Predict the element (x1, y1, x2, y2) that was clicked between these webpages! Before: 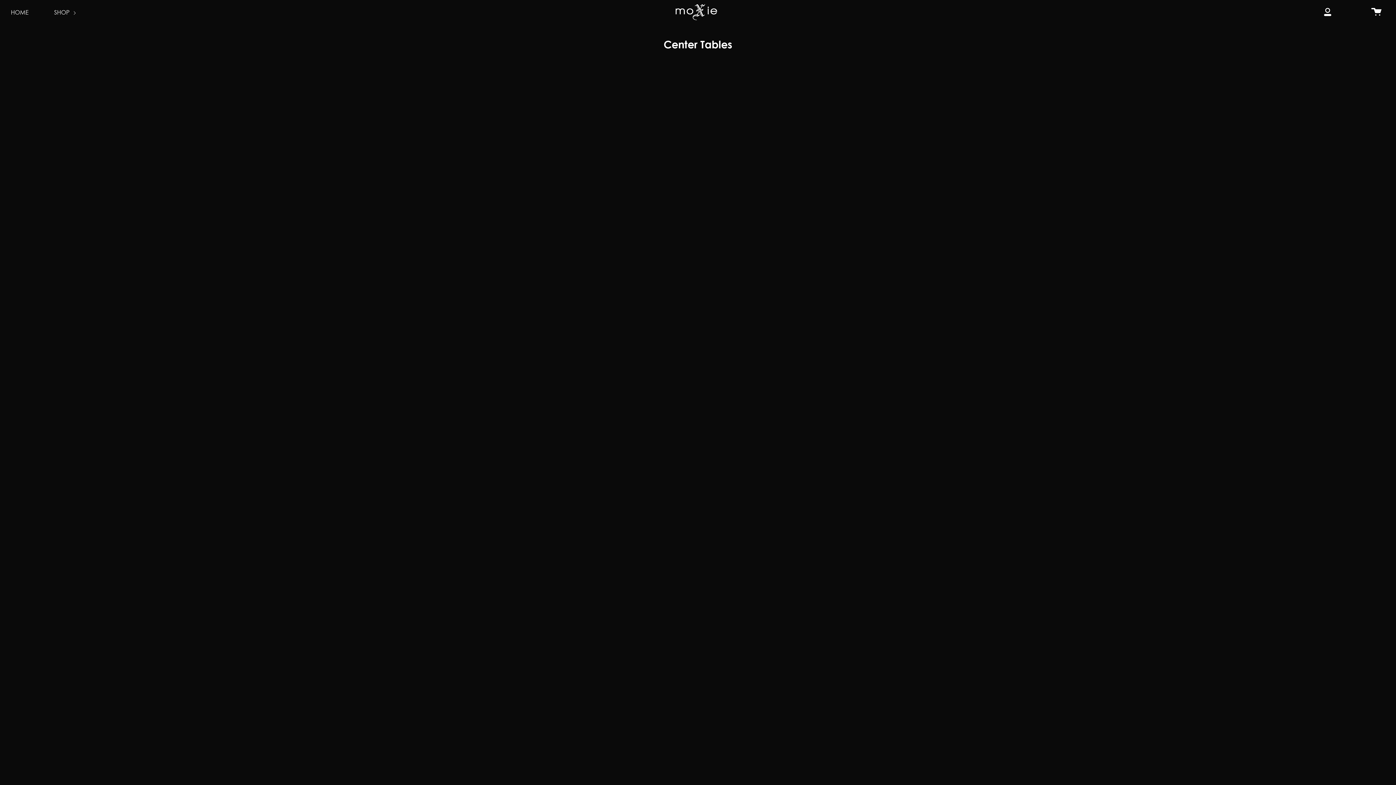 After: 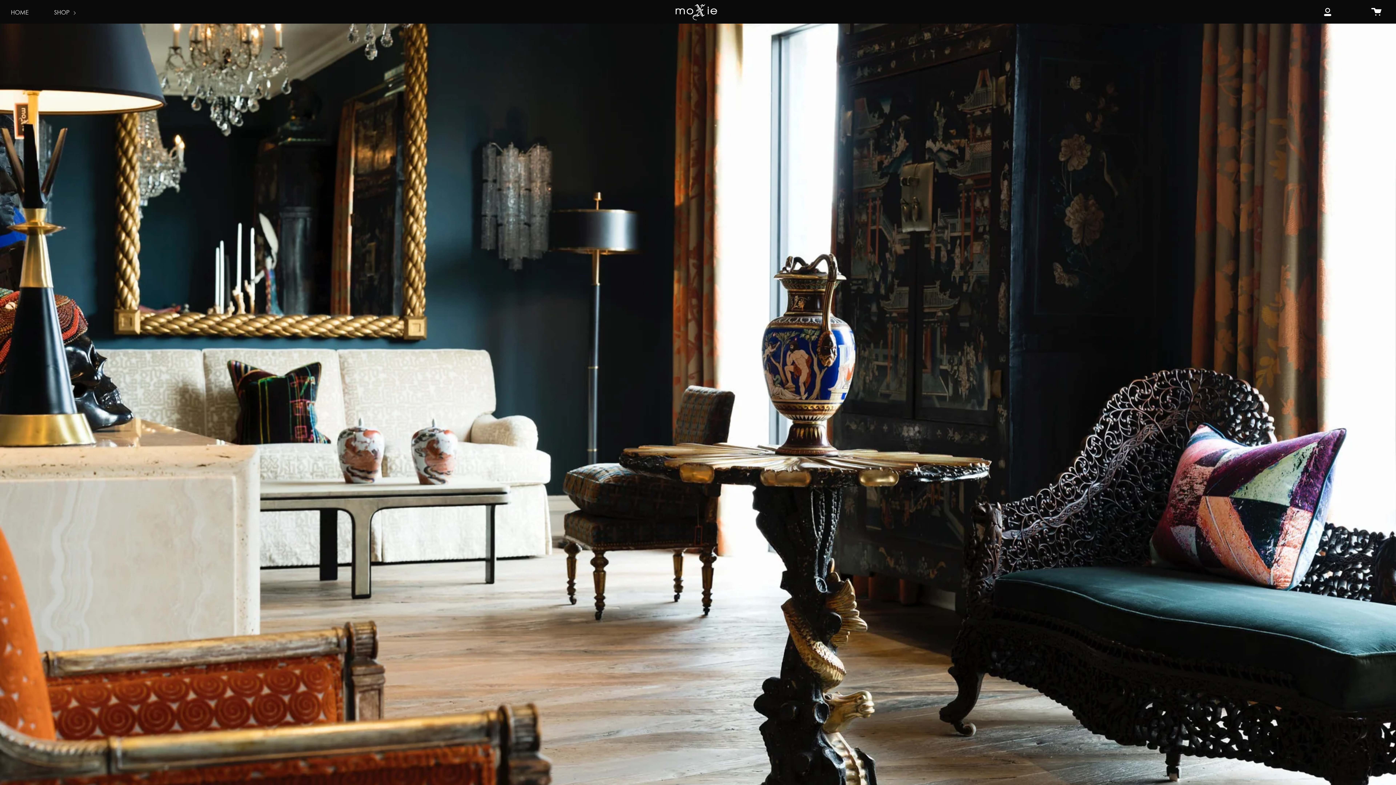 Action: label: HOME bbox: (10, 1, 28, 16)